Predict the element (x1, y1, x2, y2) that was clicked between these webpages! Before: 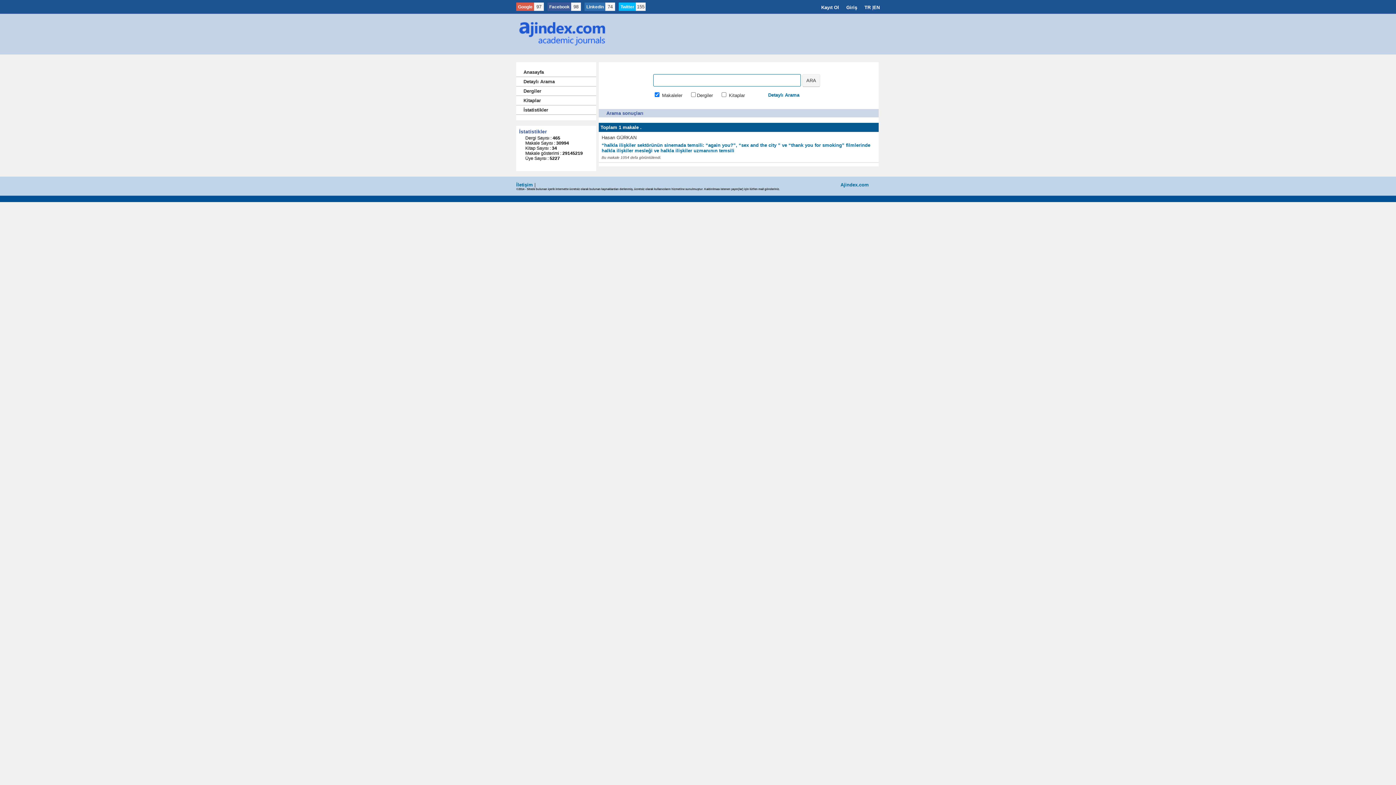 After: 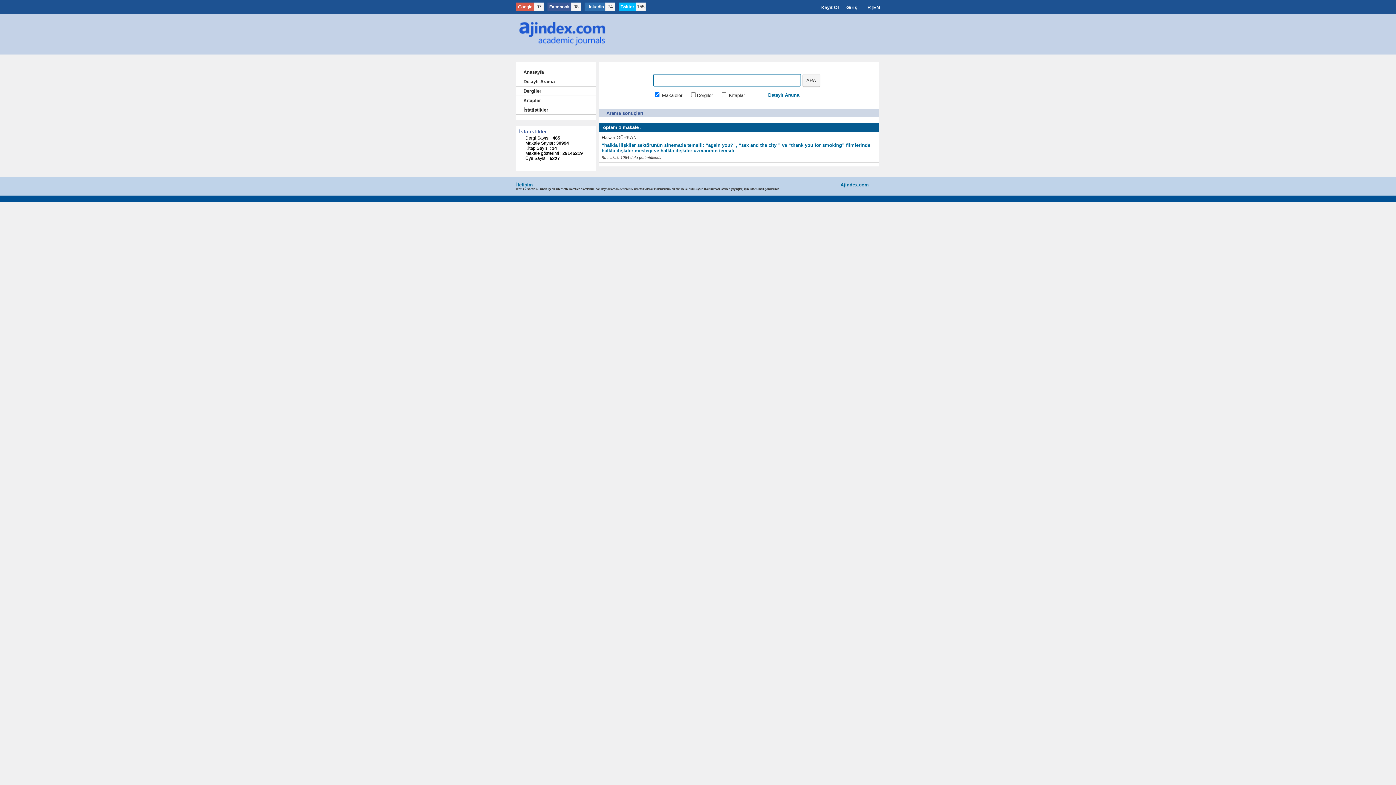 Action: label: Linkedin bbox: (584, 4, 604, 9)